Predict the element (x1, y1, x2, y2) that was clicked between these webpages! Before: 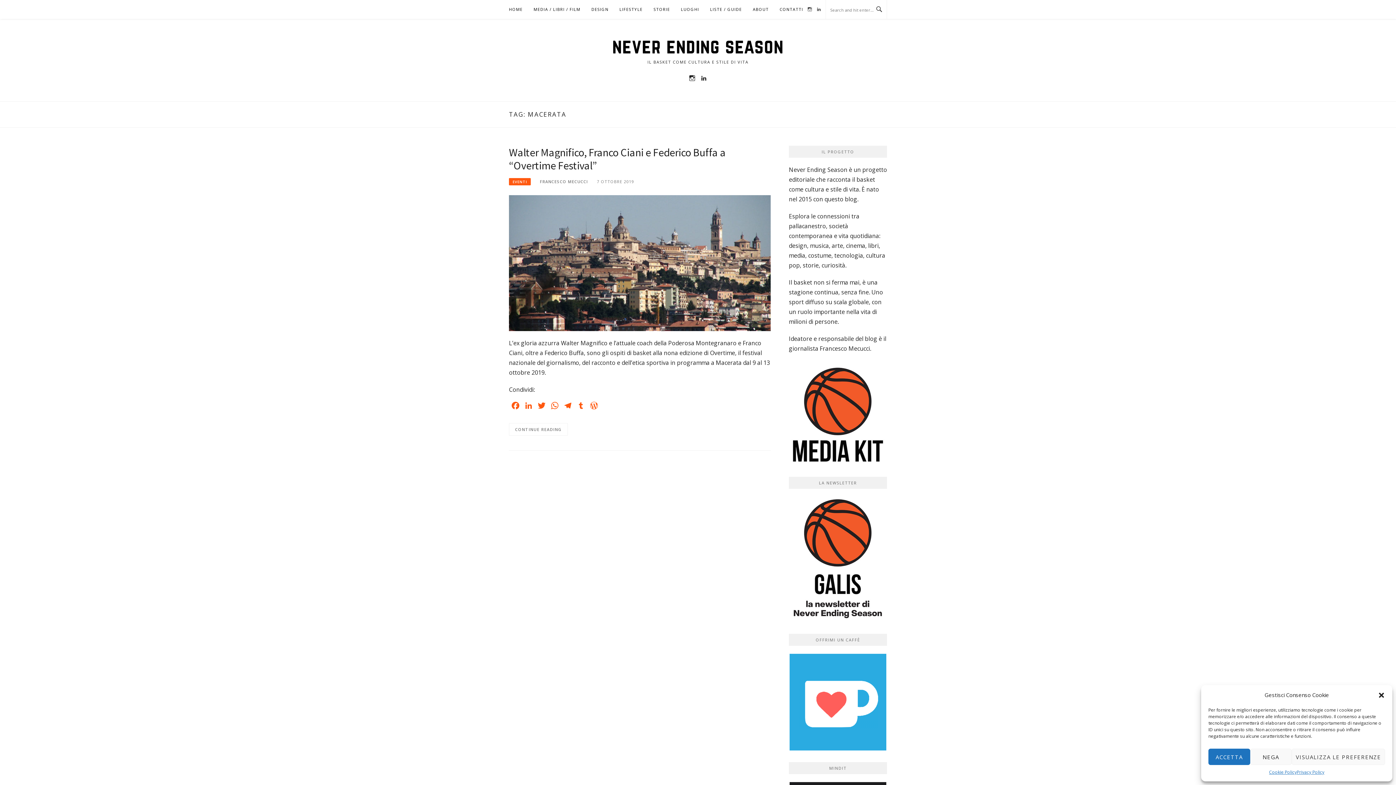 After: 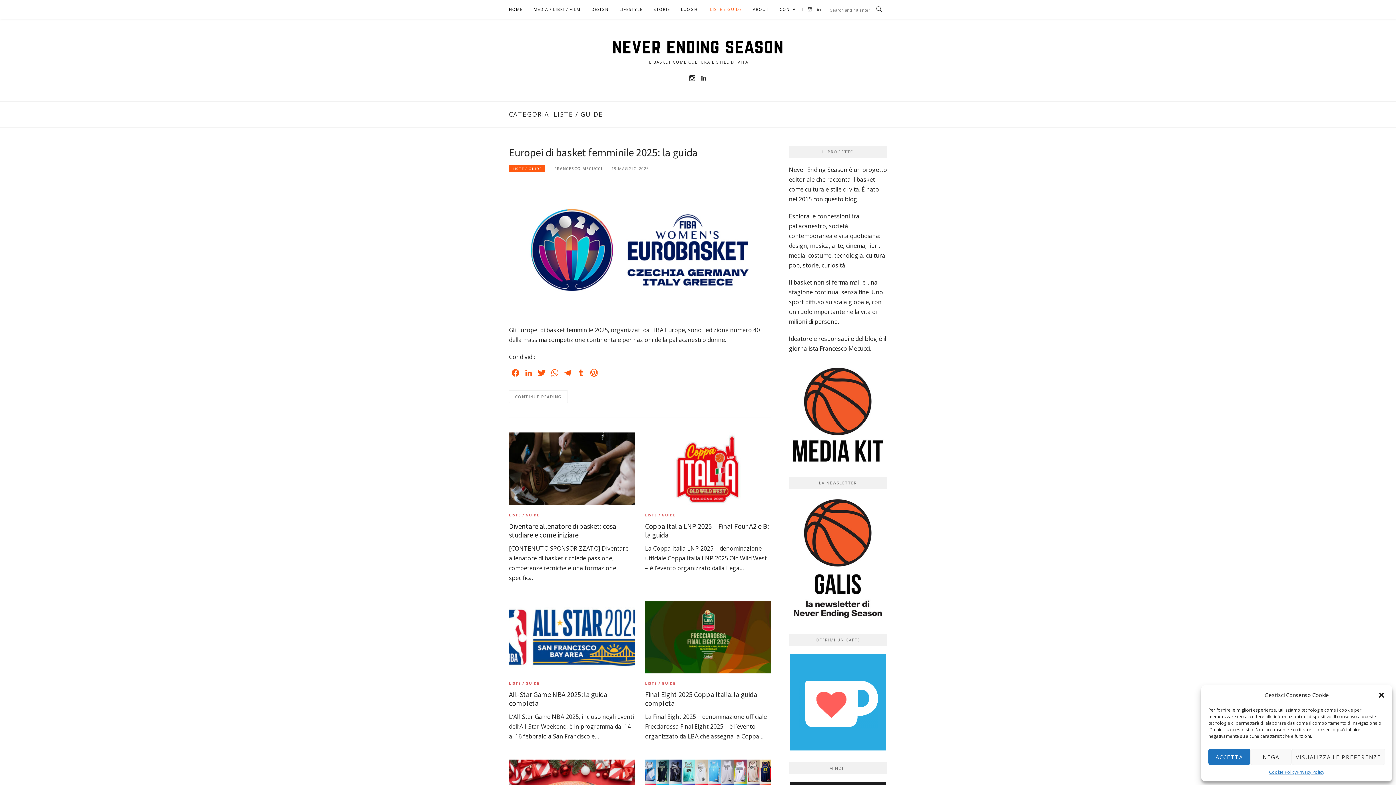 Action: bbox: (710, 0, 742, 18) label: LISTE / GUIDE